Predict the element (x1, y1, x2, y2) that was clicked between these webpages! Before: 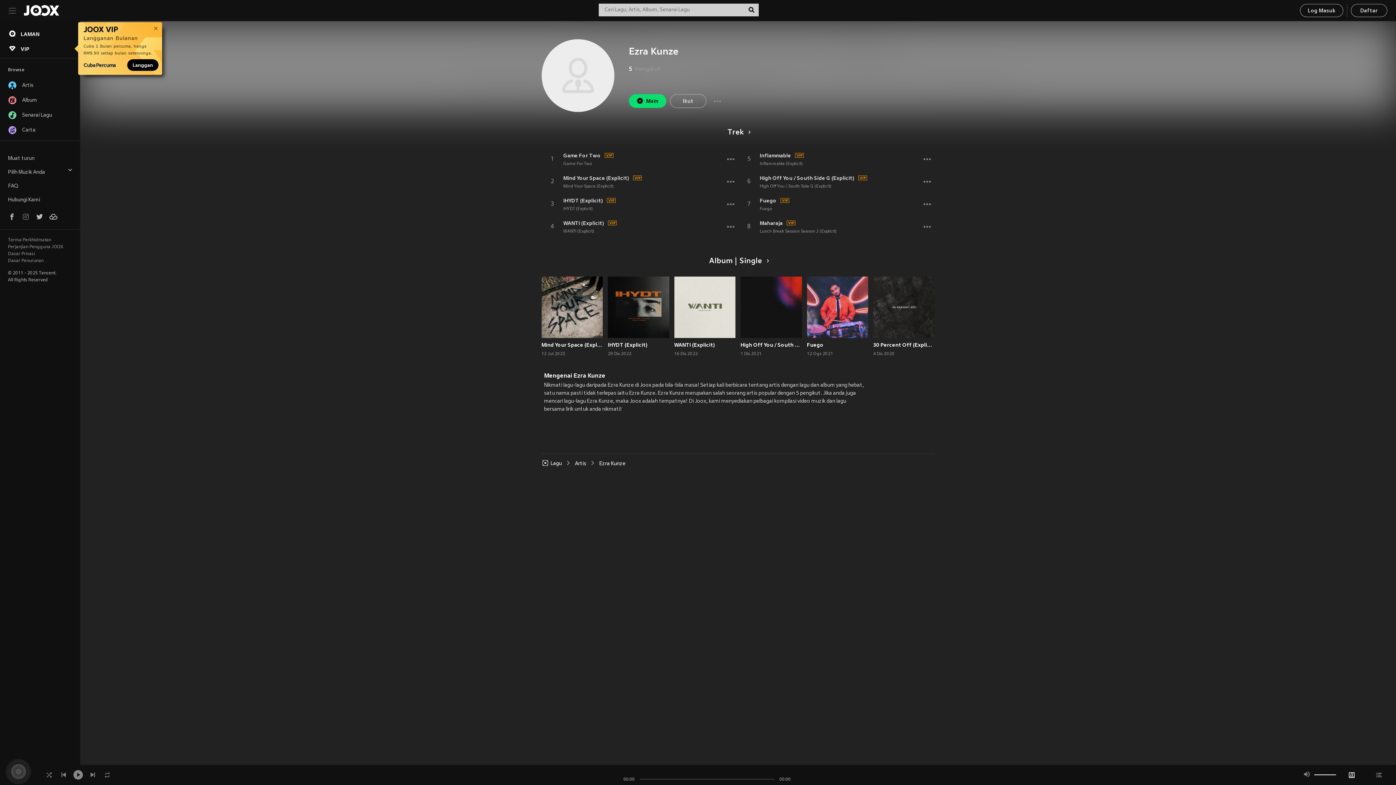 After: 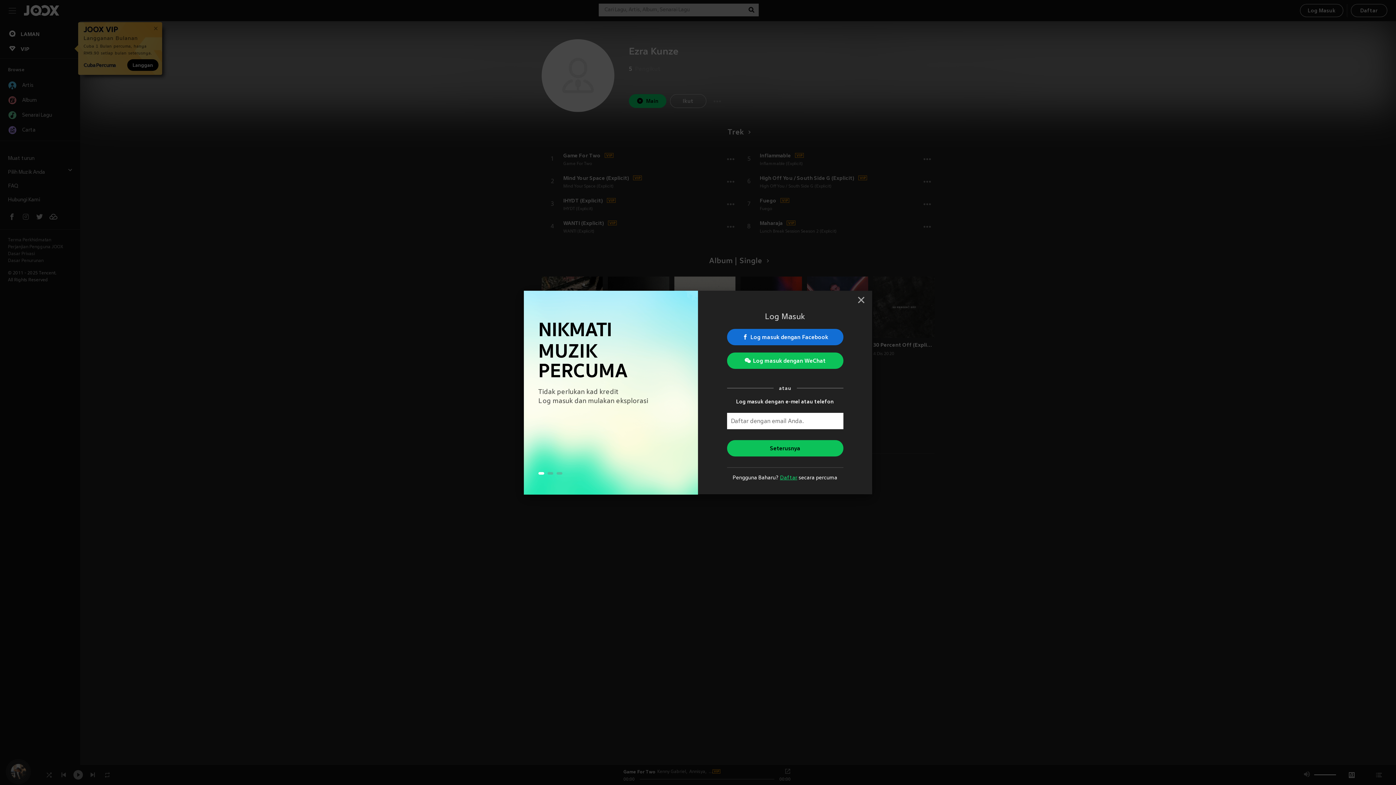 Action: label:  Main bbox: (628, 94, 666, 107)